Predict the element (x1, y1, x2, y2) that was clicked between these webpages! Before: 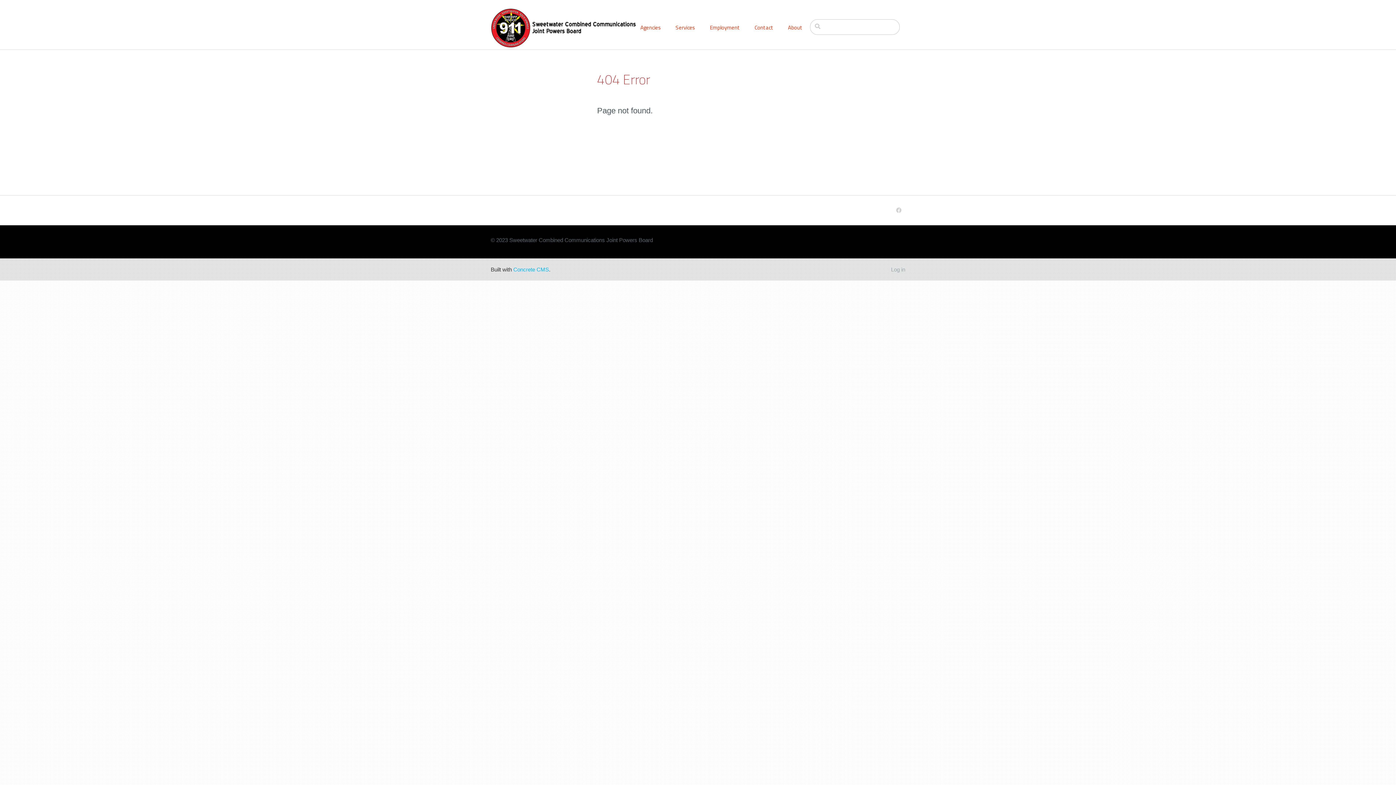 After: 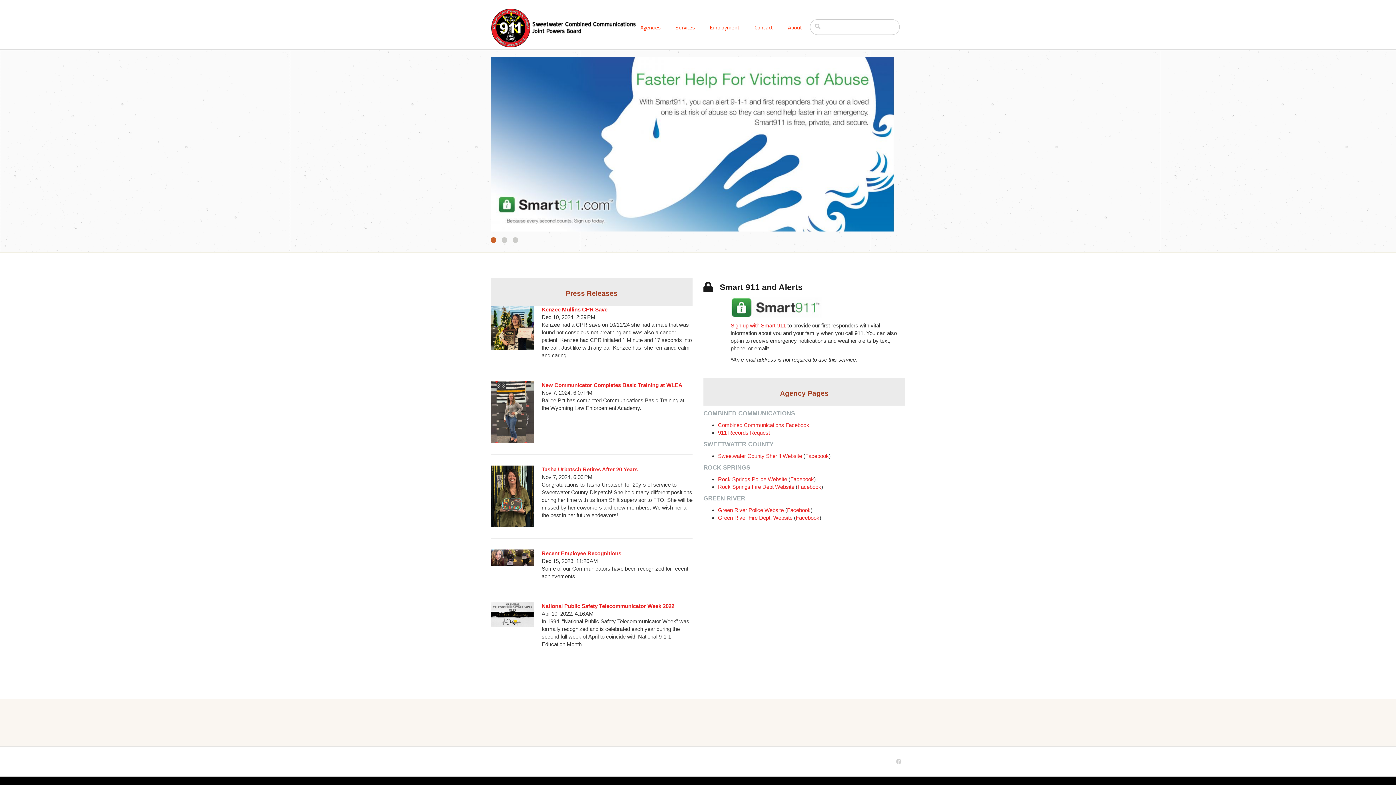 Action: bbox: (490, 24, 640, 30)